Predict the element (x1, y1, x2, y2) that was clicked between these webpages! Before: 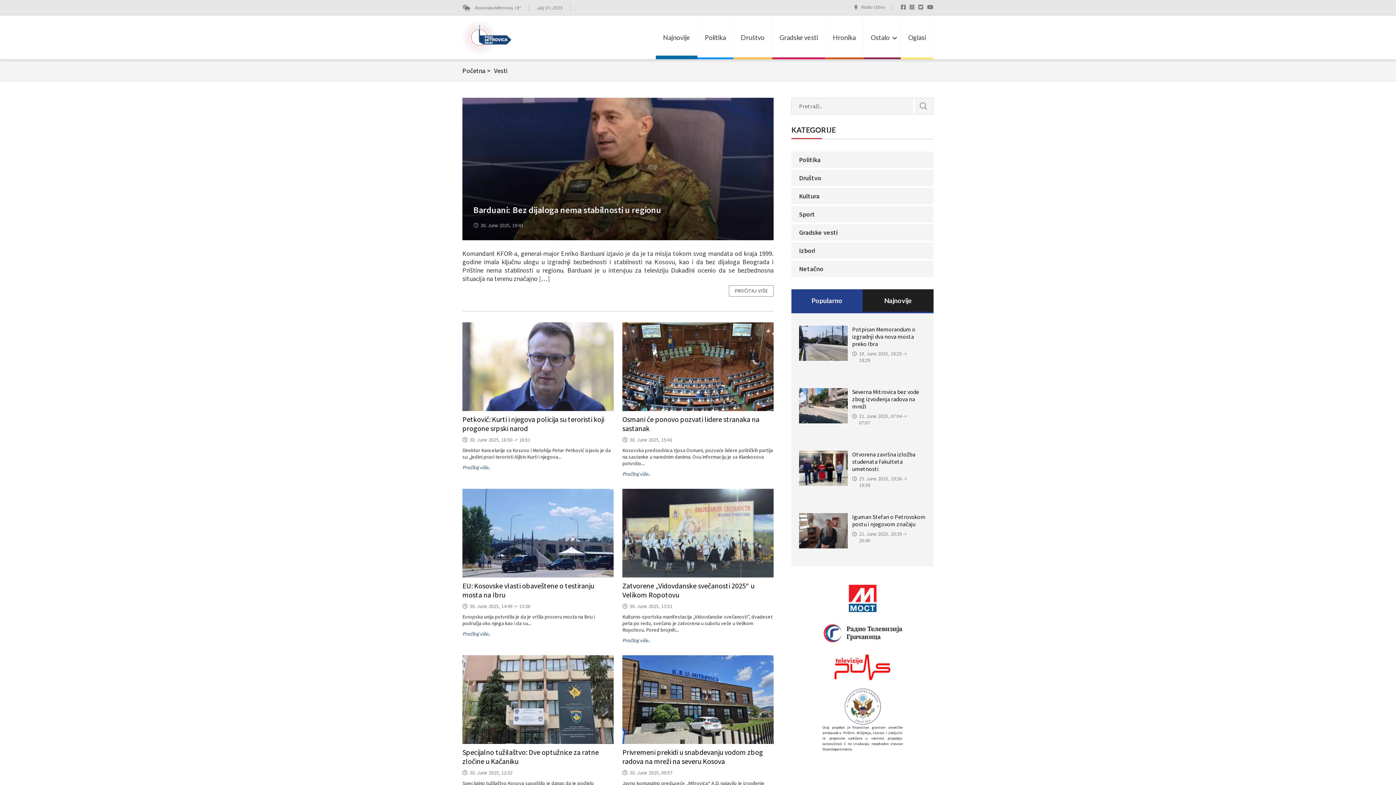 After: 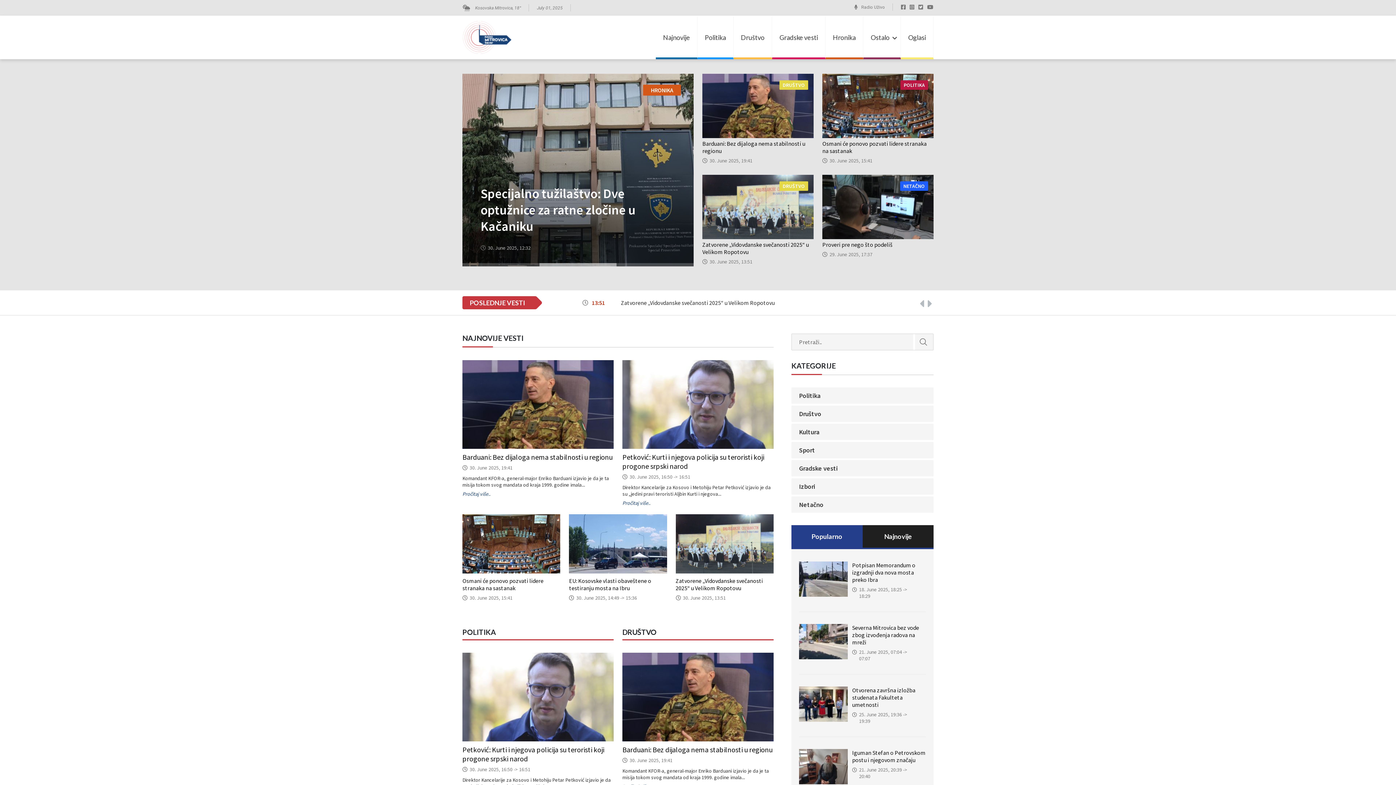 Action: bbox: (462, 33, 511, 40)